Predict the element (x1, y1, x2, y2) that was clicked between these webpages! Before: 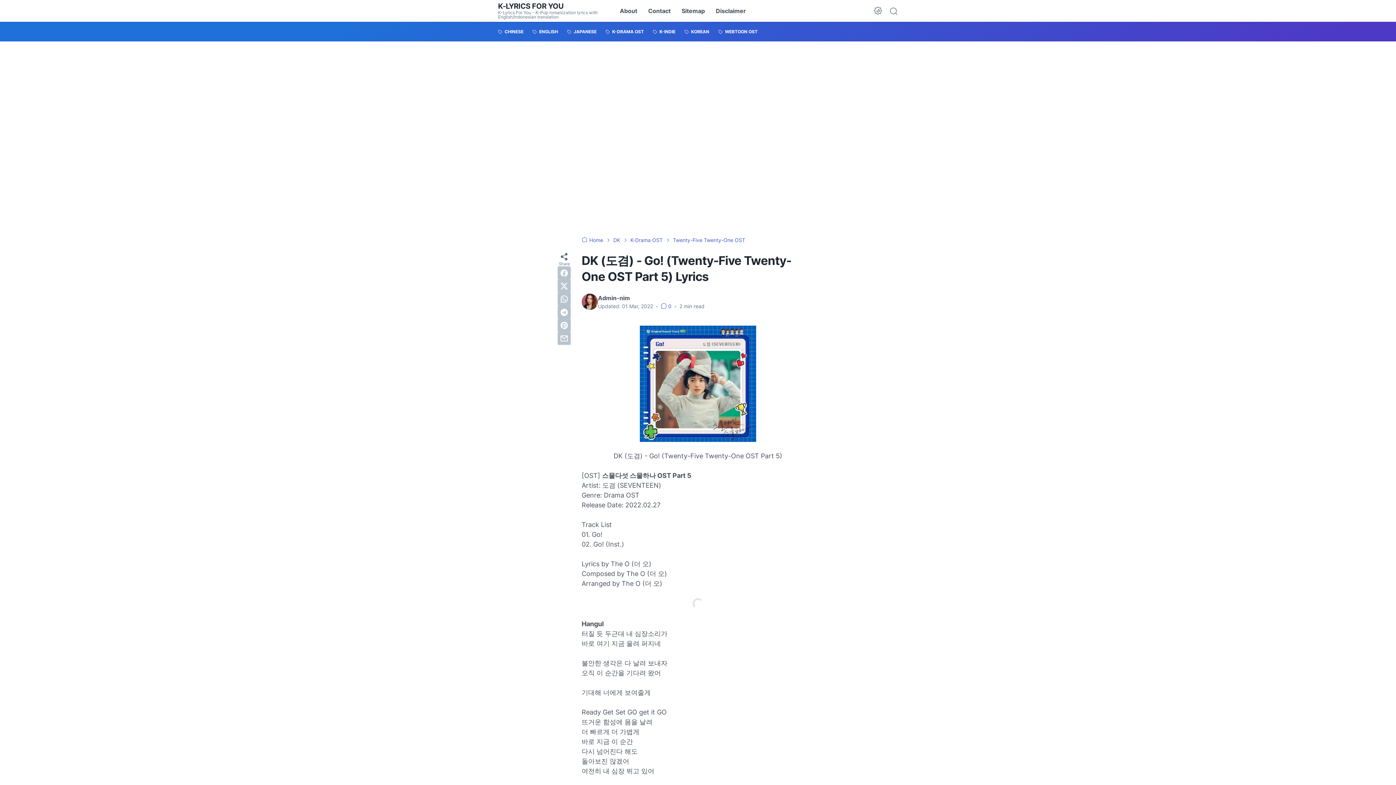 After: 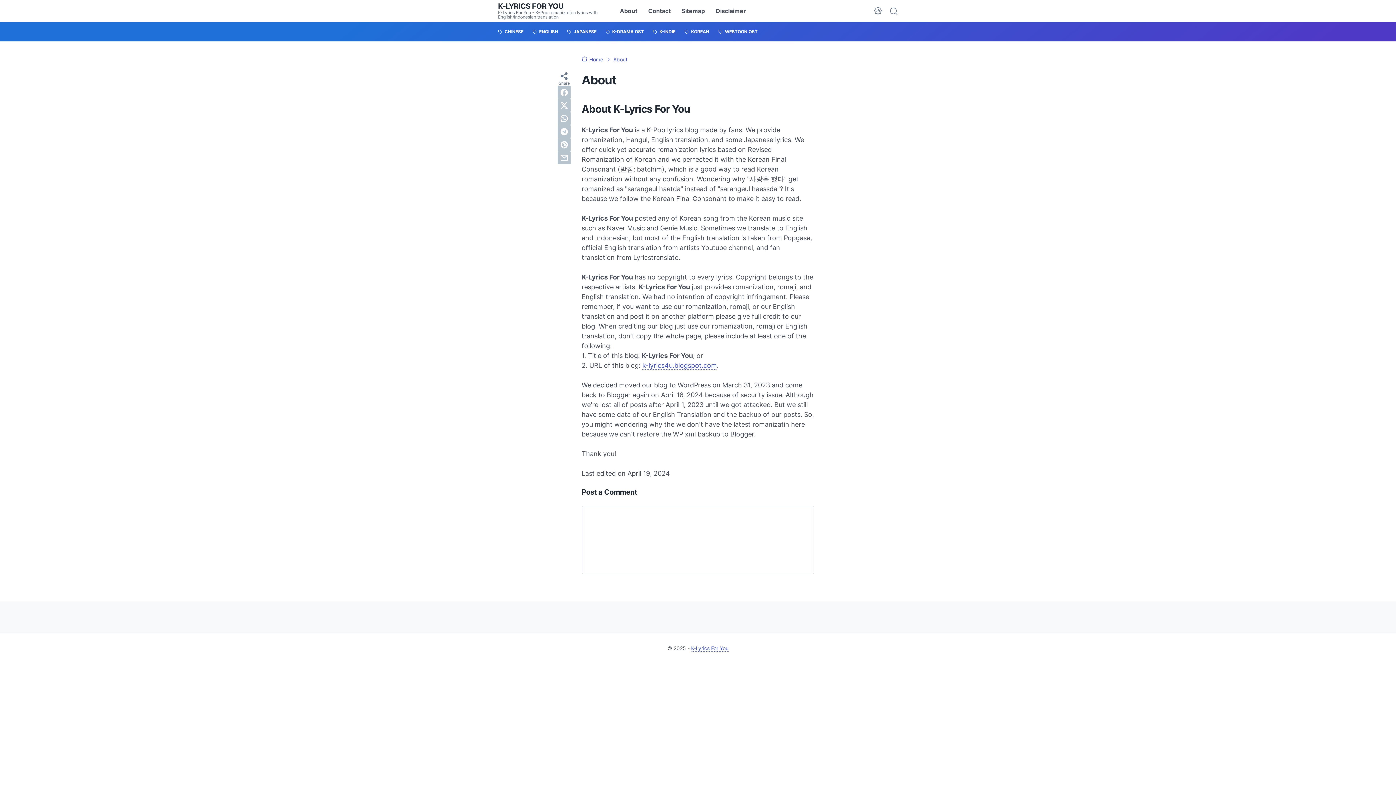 Action: label: About bbox: (620, 0, 637, 21)